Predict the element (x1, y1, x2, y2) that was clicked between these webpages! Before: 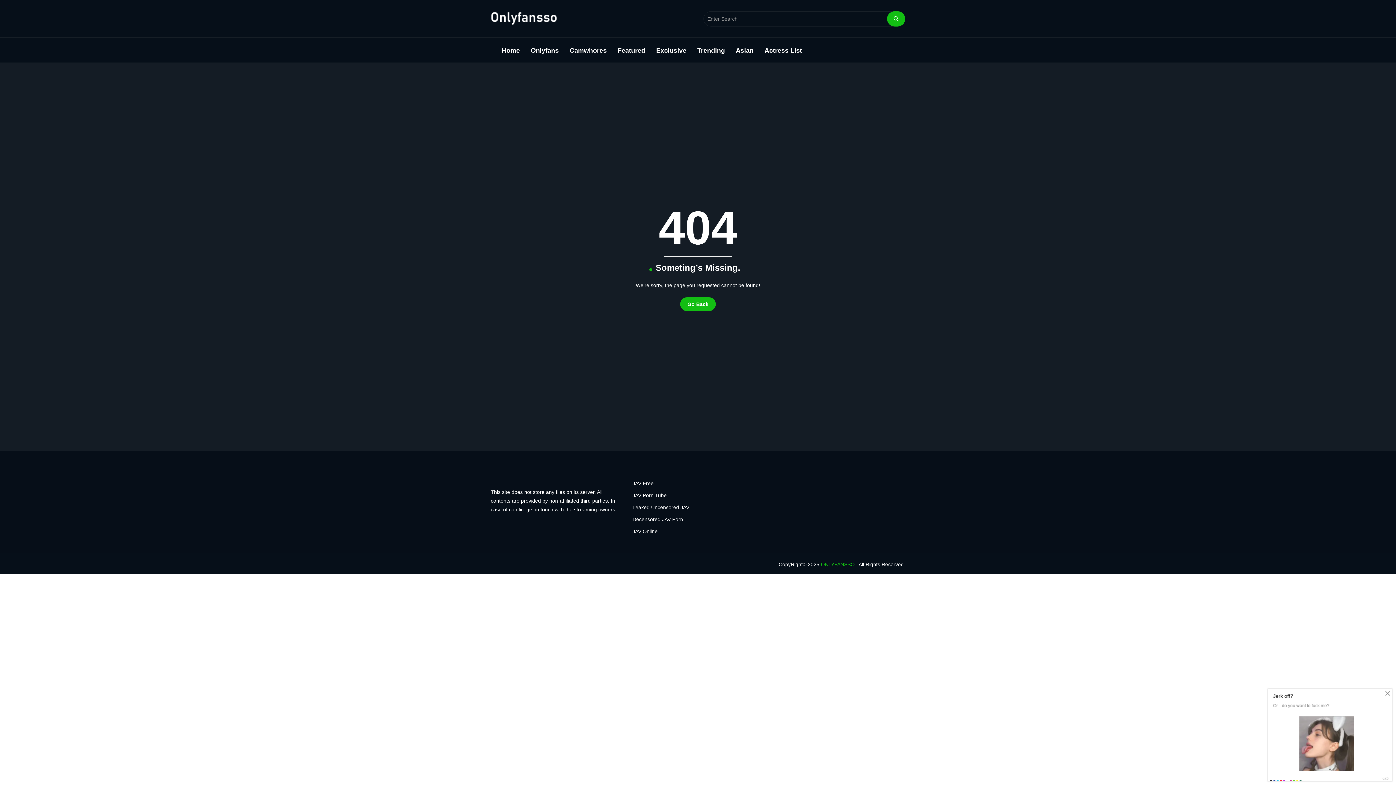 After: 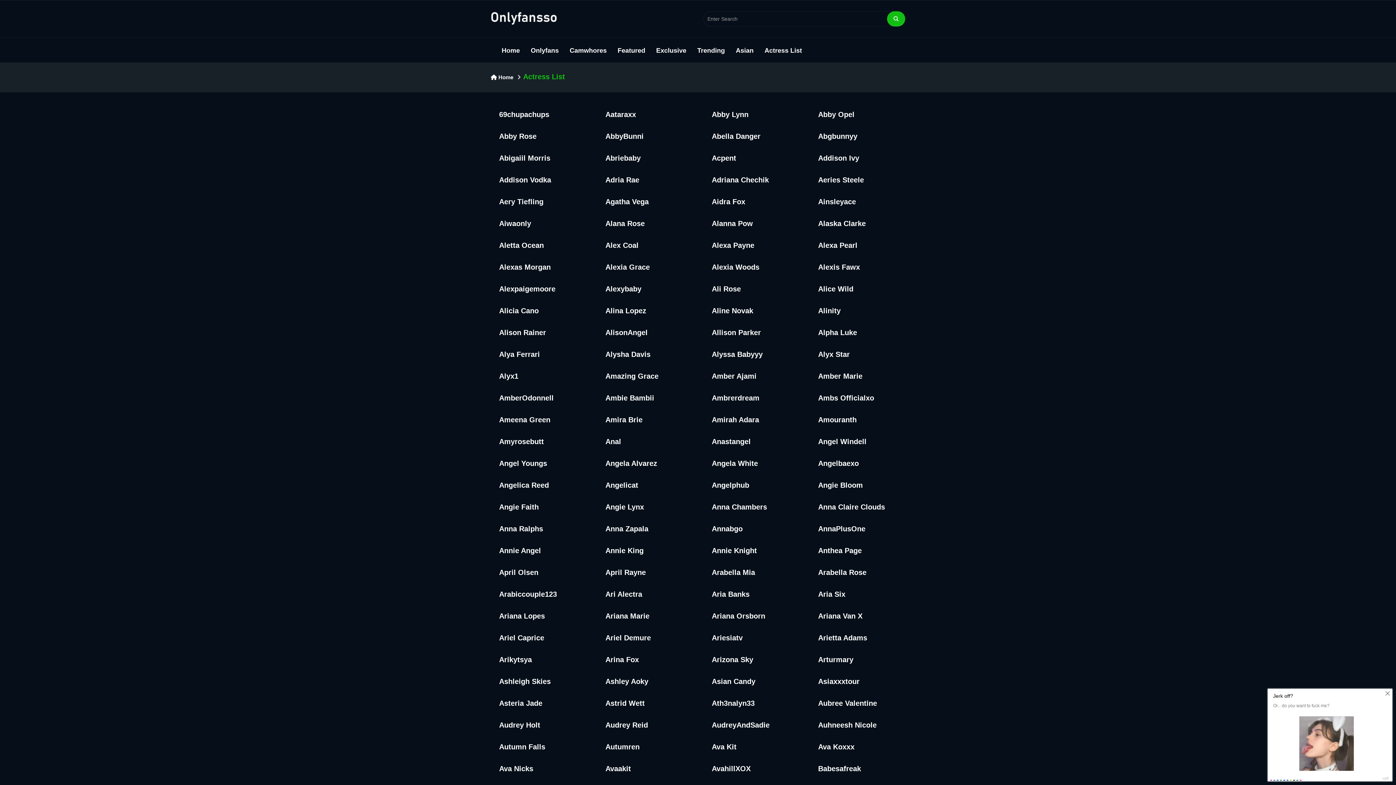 Action: label: Actress List bbox: (759, 37, 807, 63)